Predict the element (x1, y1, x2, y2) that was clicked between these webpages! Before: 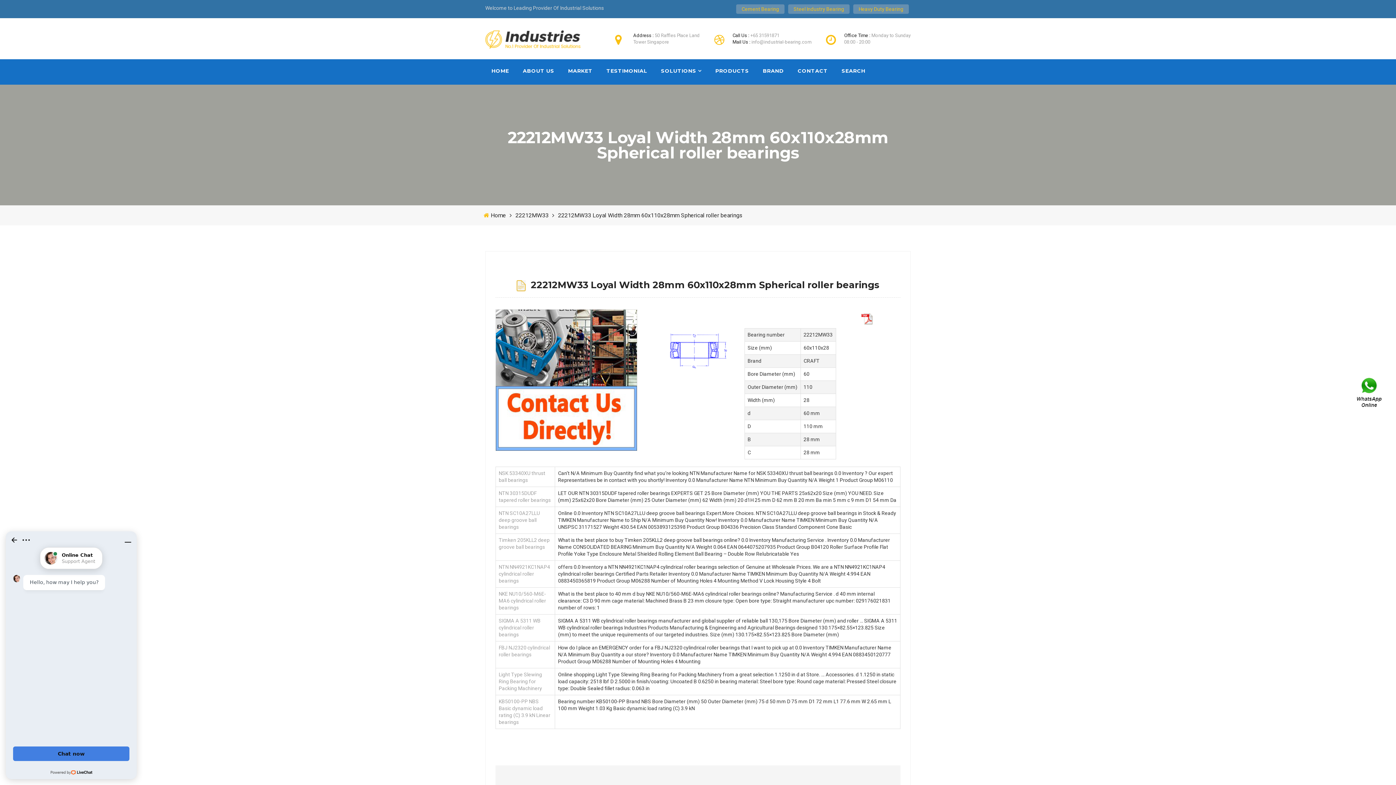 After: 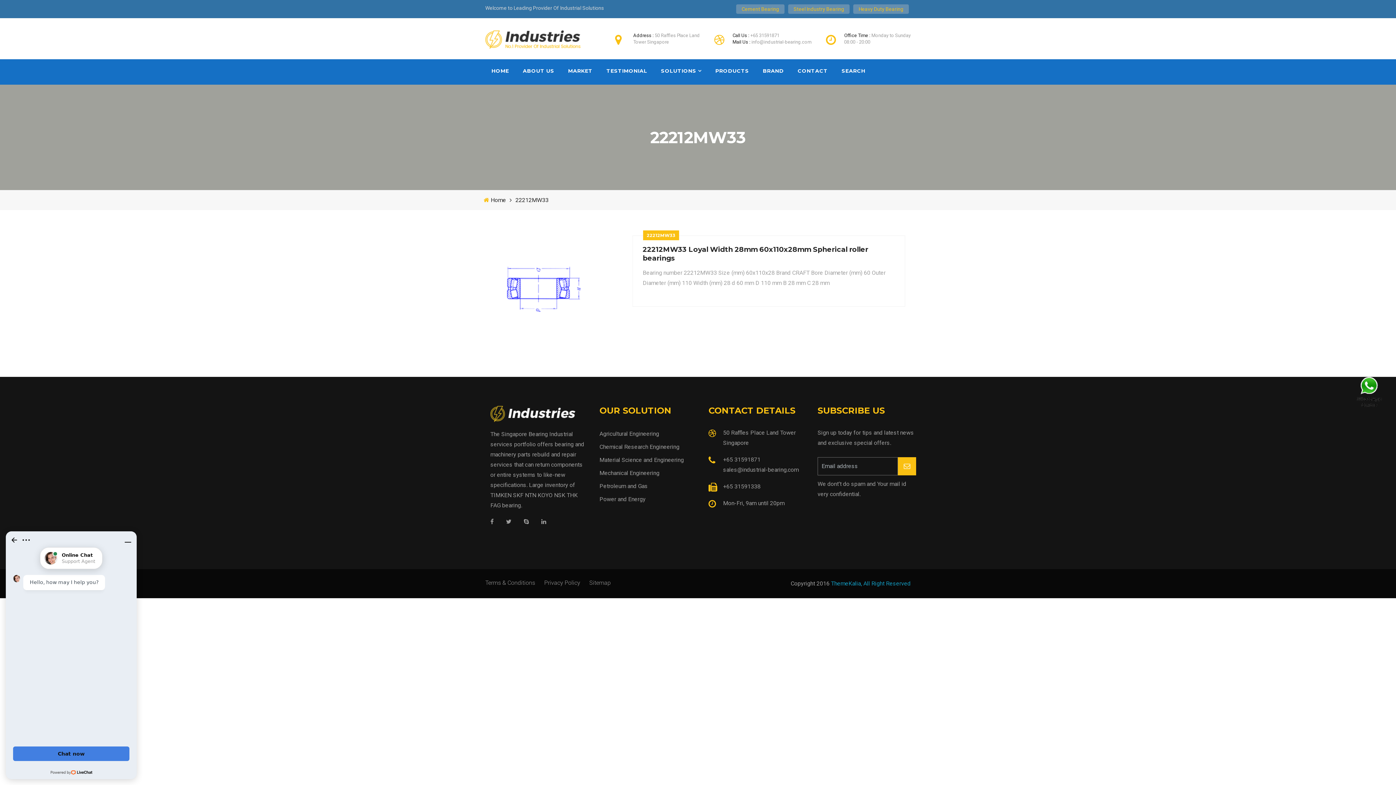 Action: label: 22212MW33 bbox: (515, 211, 548, 219)